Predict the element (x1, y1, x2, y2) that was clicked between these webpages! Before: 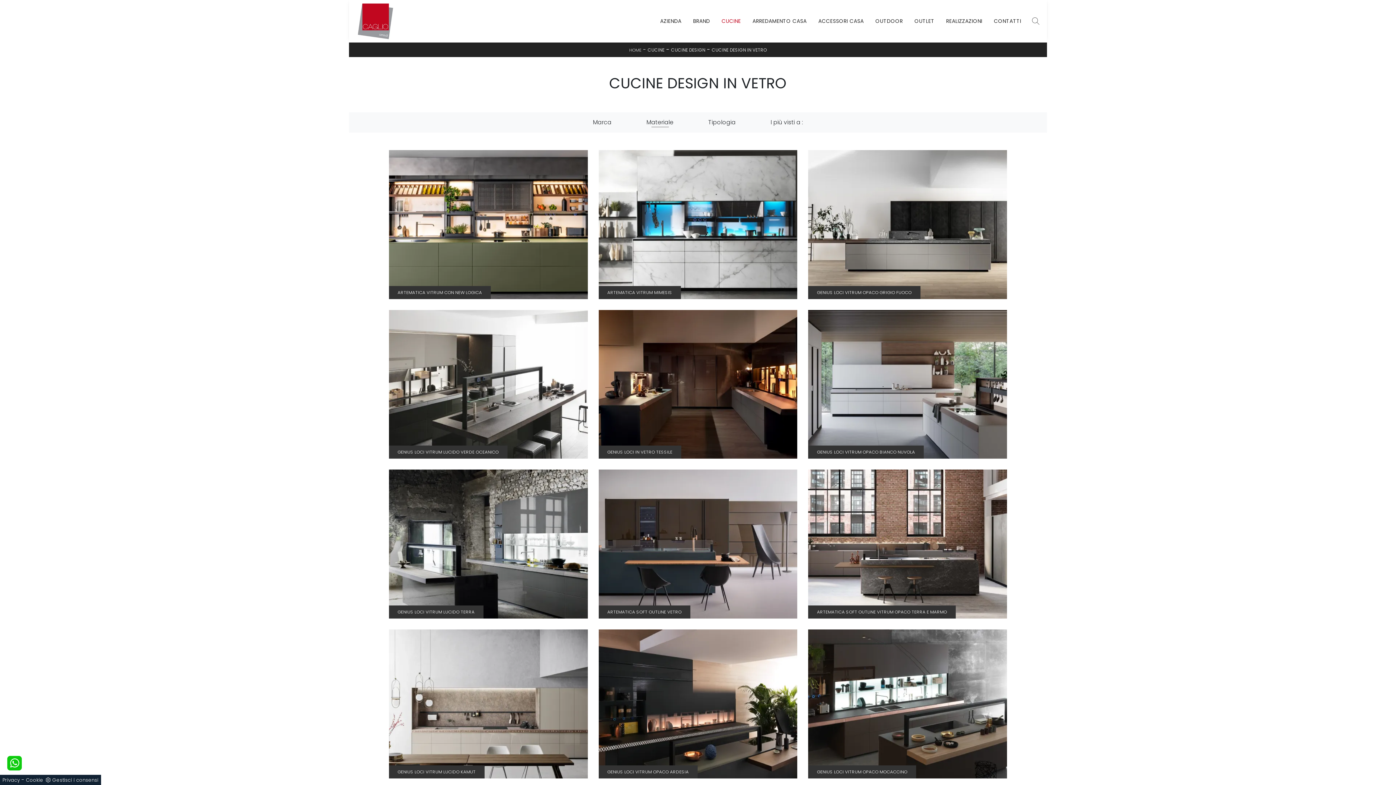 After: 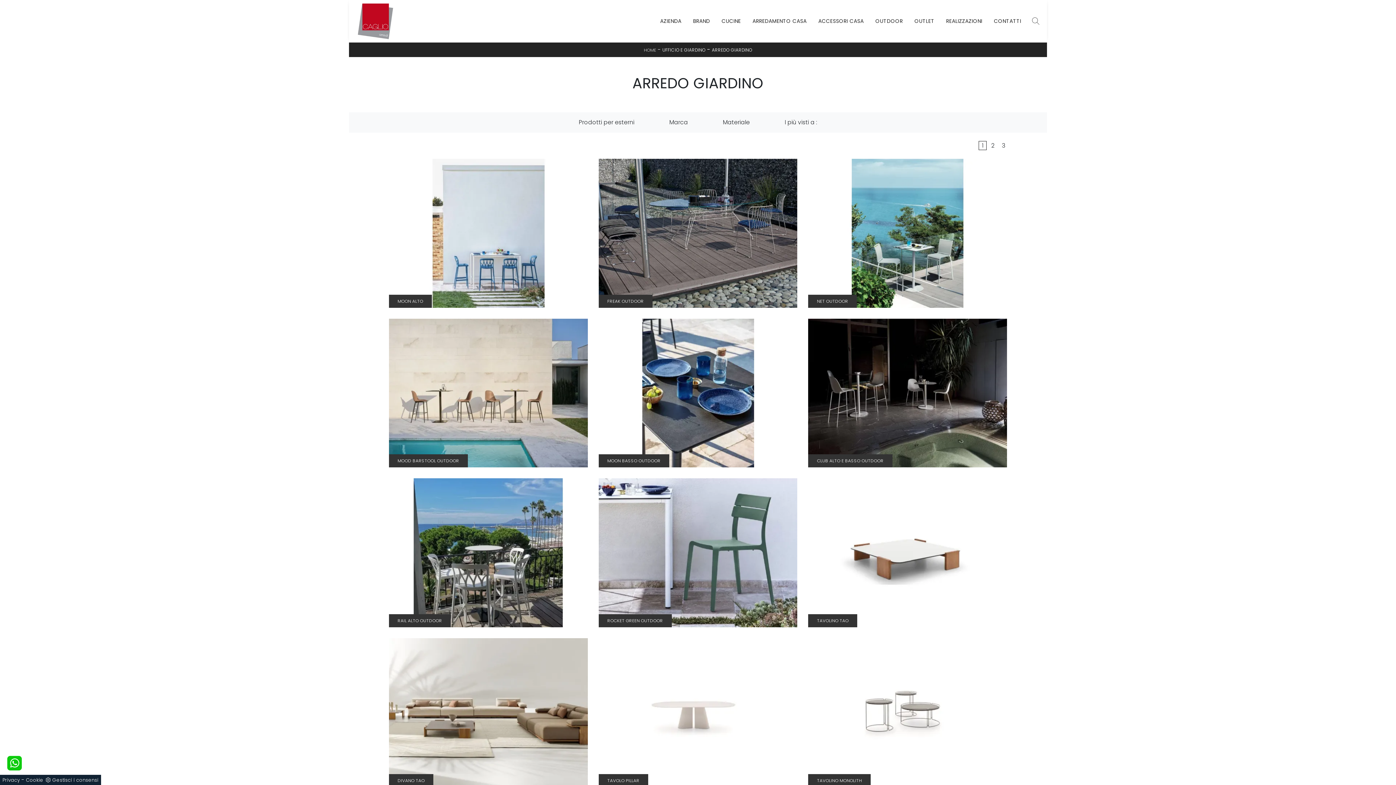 Action: label: OUTDOOR bbox: (872, 14, 906, 27)